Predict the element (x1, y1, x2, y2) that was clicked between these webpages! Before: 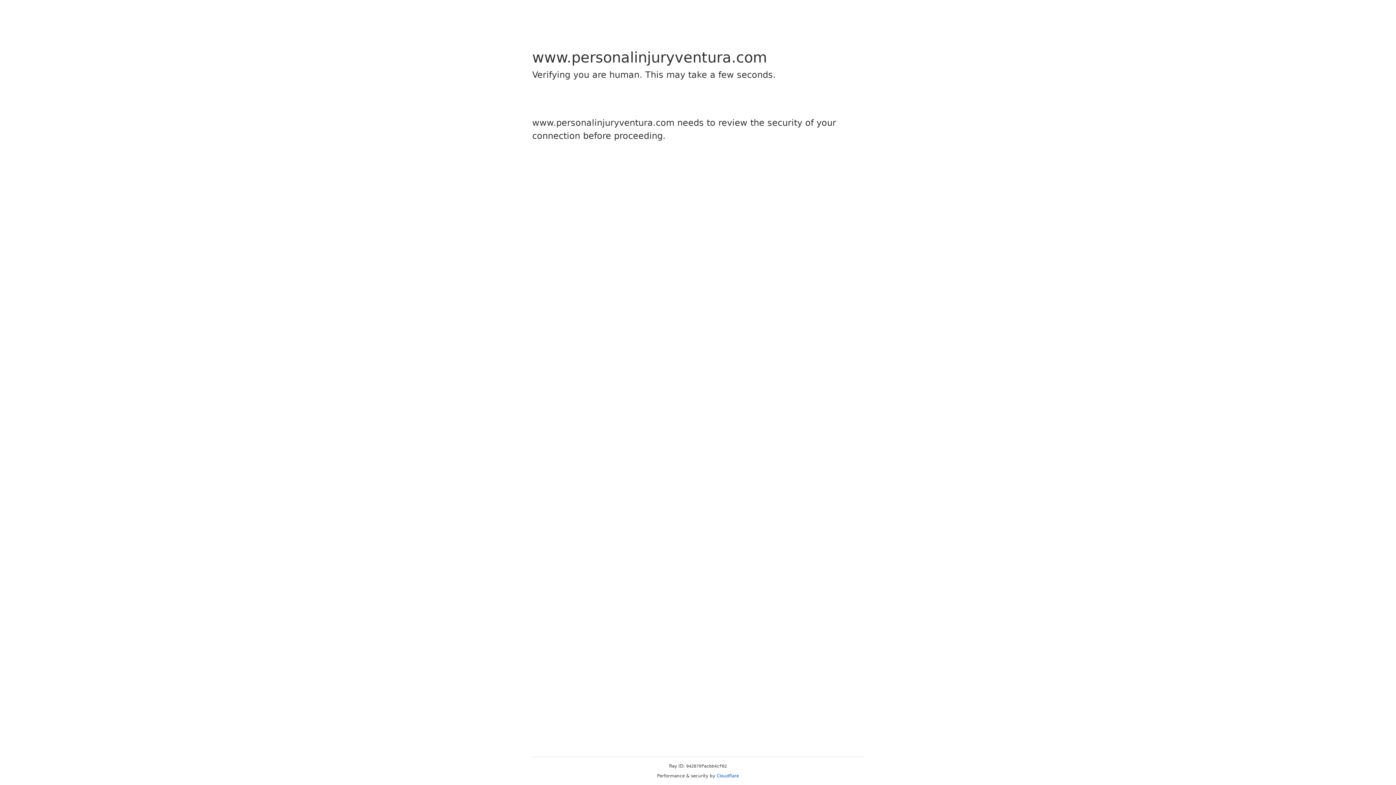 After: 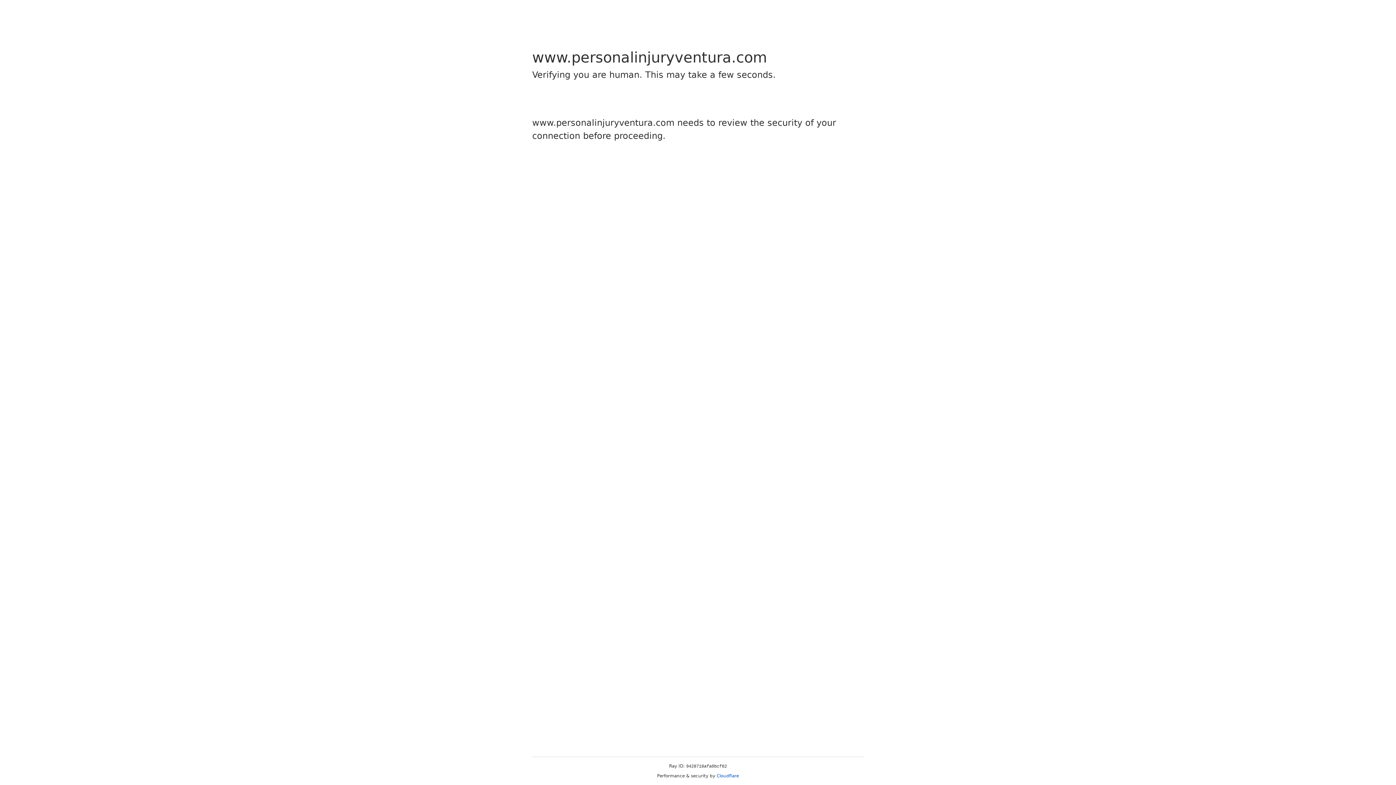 Action: bbox: (716, 773, 739, 778) label: Cloudflare